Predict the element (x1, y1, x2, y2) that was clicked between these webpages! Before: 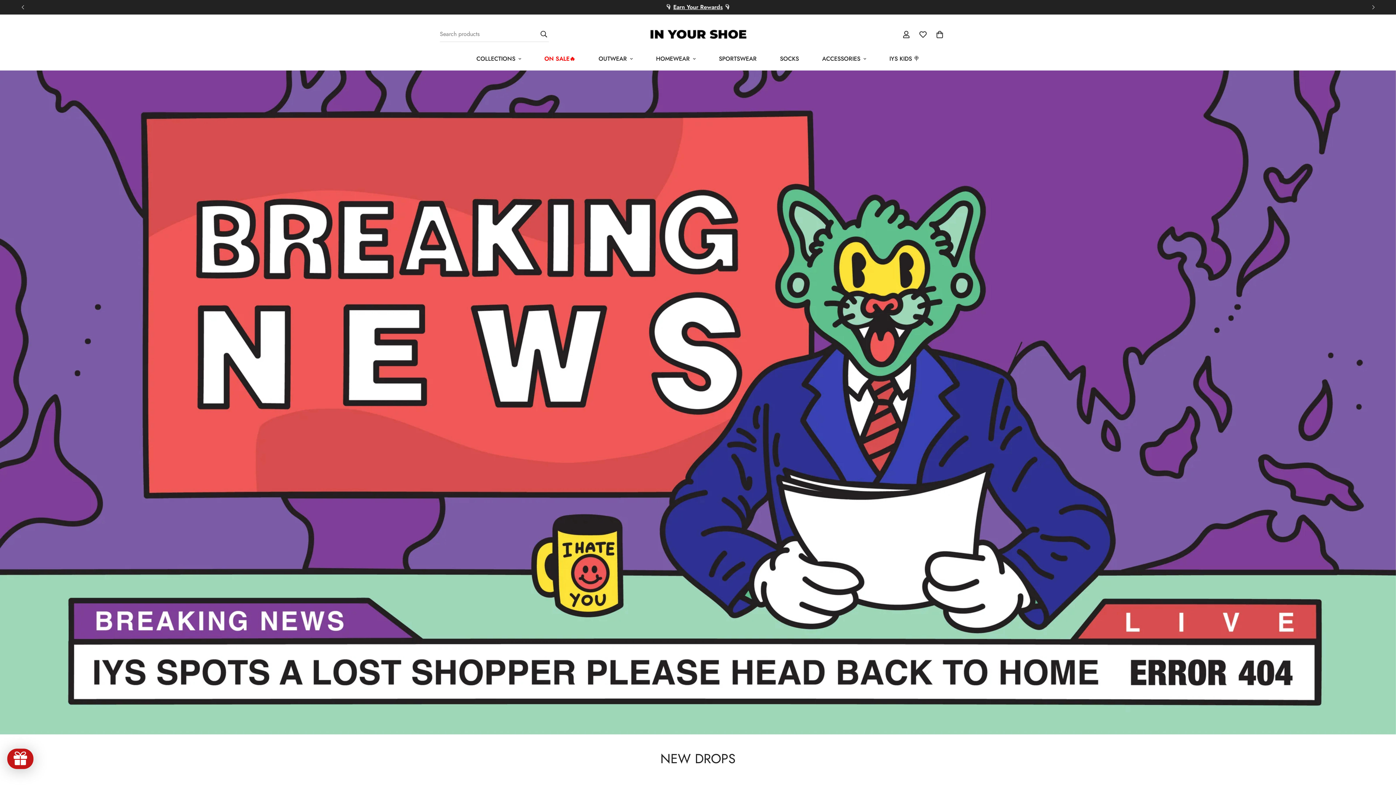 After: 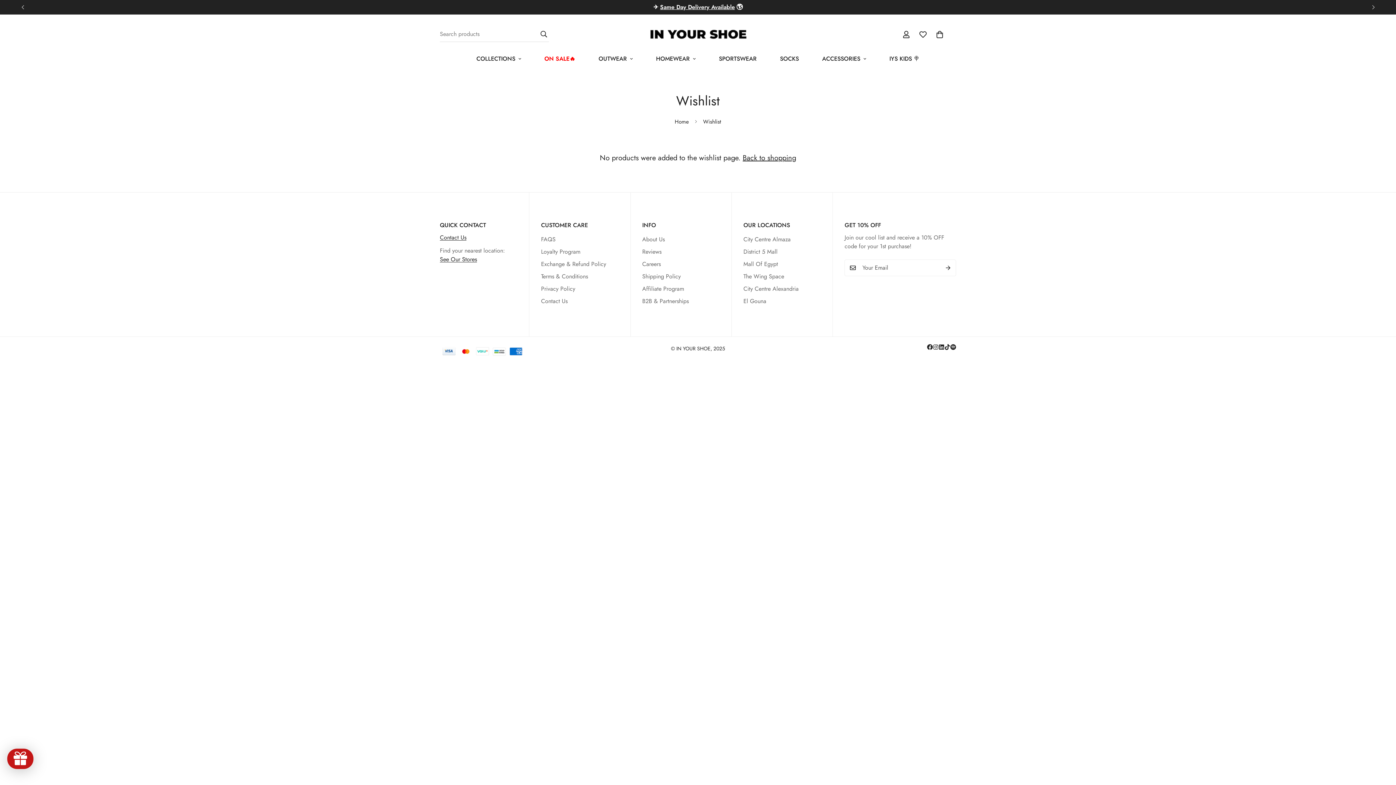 Action: bbox: (914, 23, 931, 45) label: Wishlist